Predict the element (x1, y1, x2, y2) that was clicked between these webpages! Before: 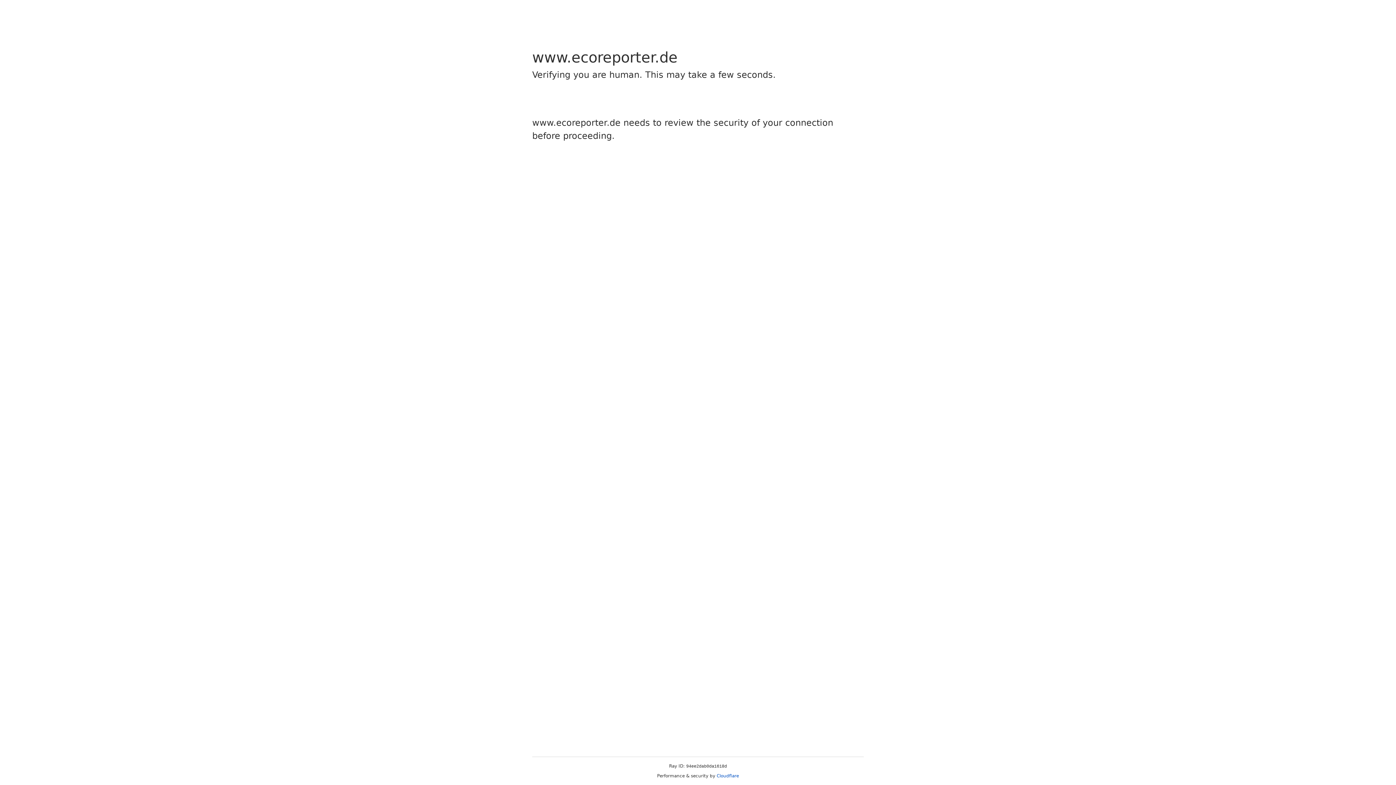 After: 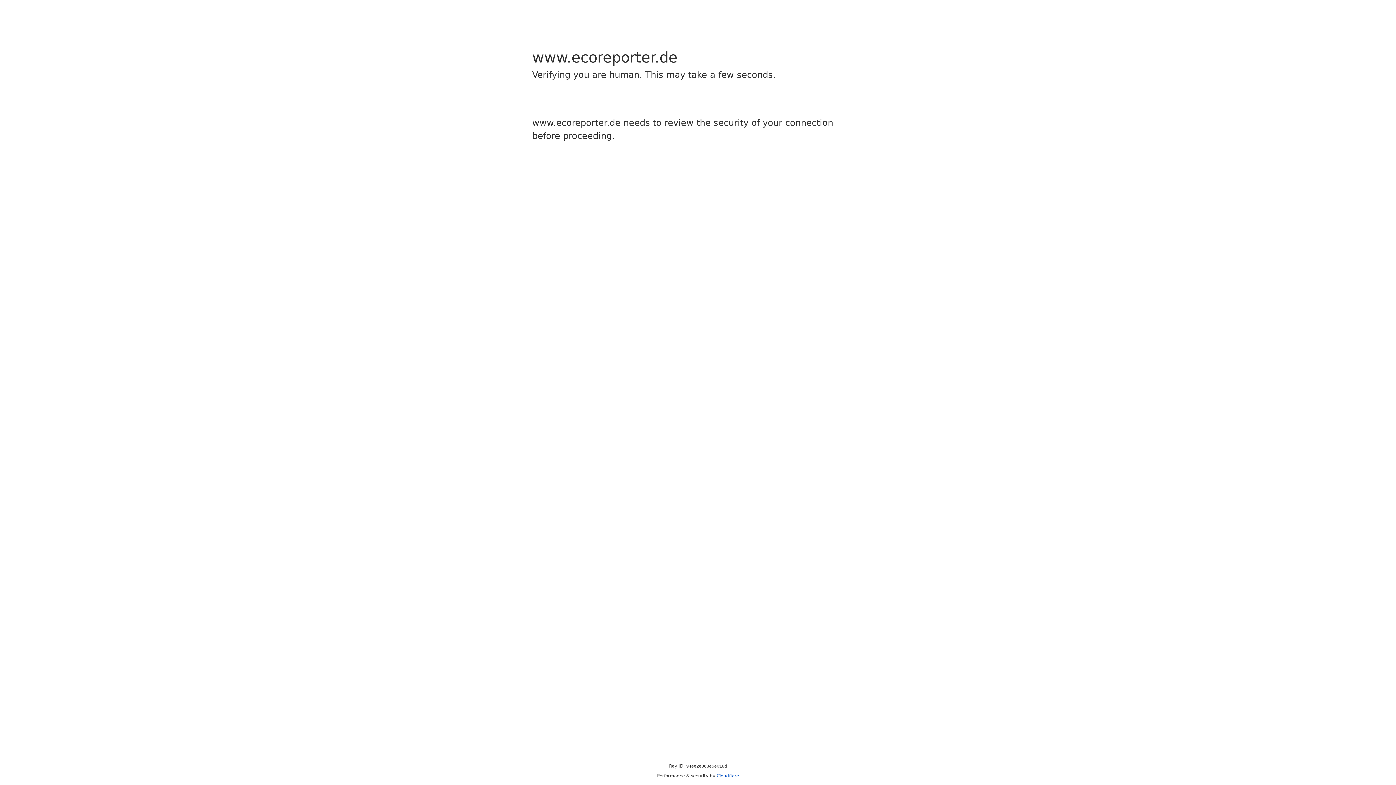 Action: label: Cloudflare bbox: (716, 773, 739, 778)